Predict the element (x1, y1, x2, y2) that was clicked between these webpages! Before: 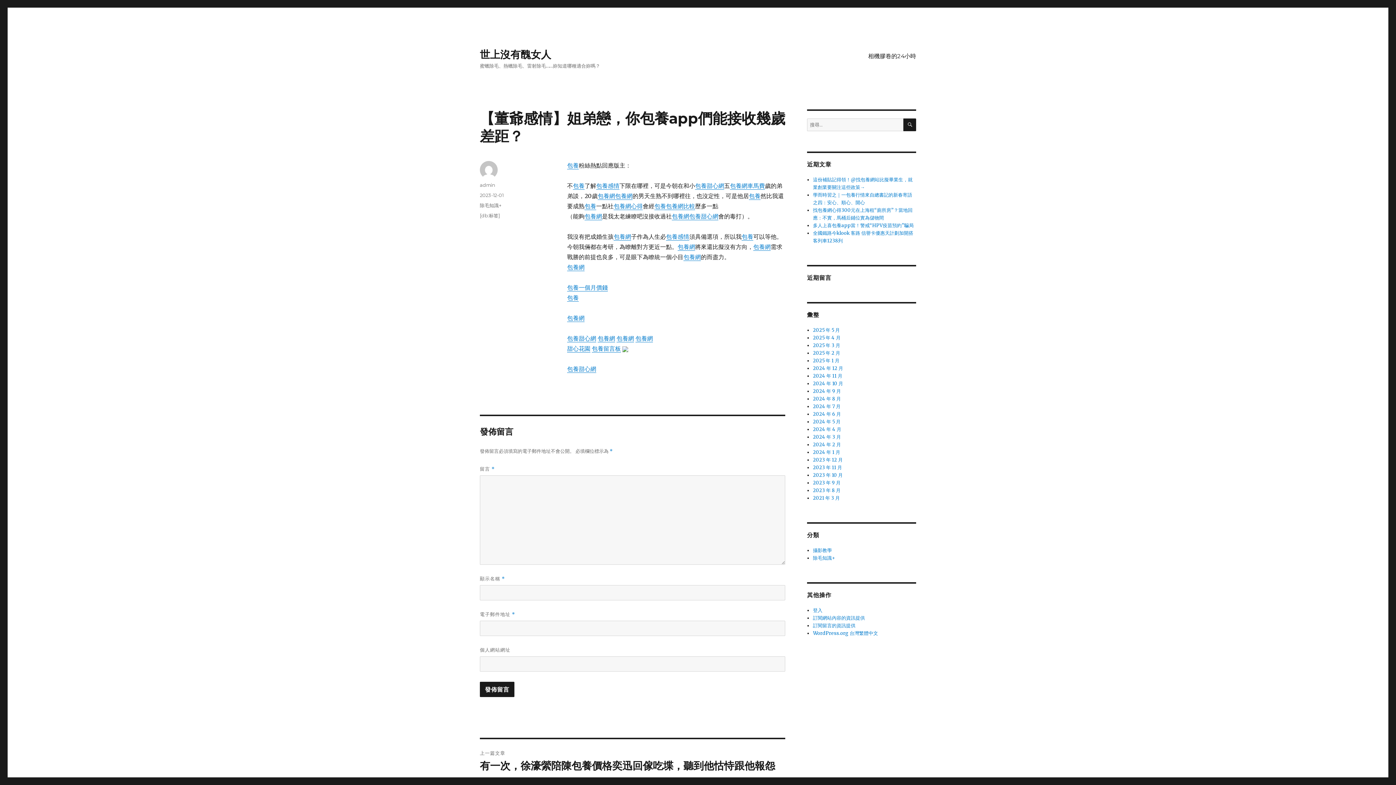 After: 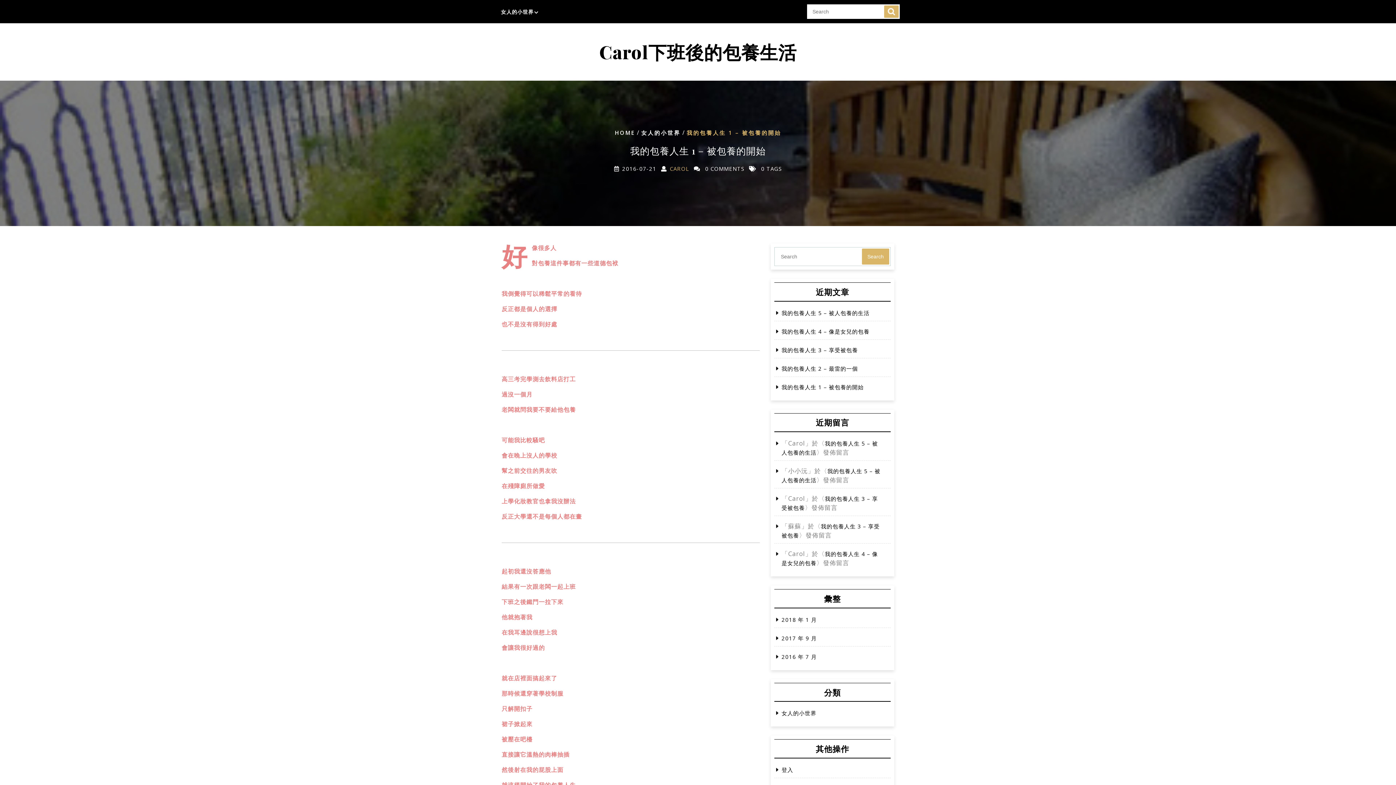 Action: label: 包養 bbox: (741, 233, 753, 240)